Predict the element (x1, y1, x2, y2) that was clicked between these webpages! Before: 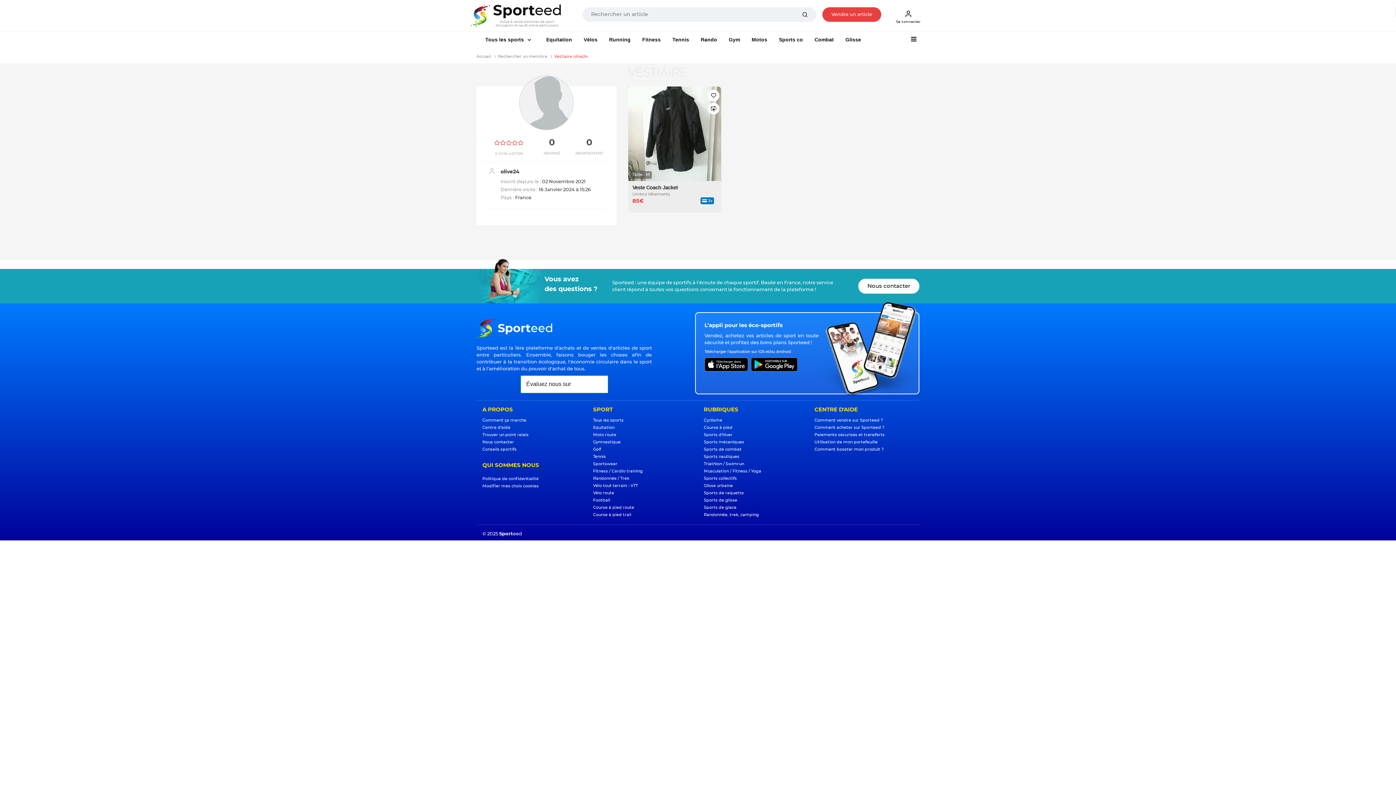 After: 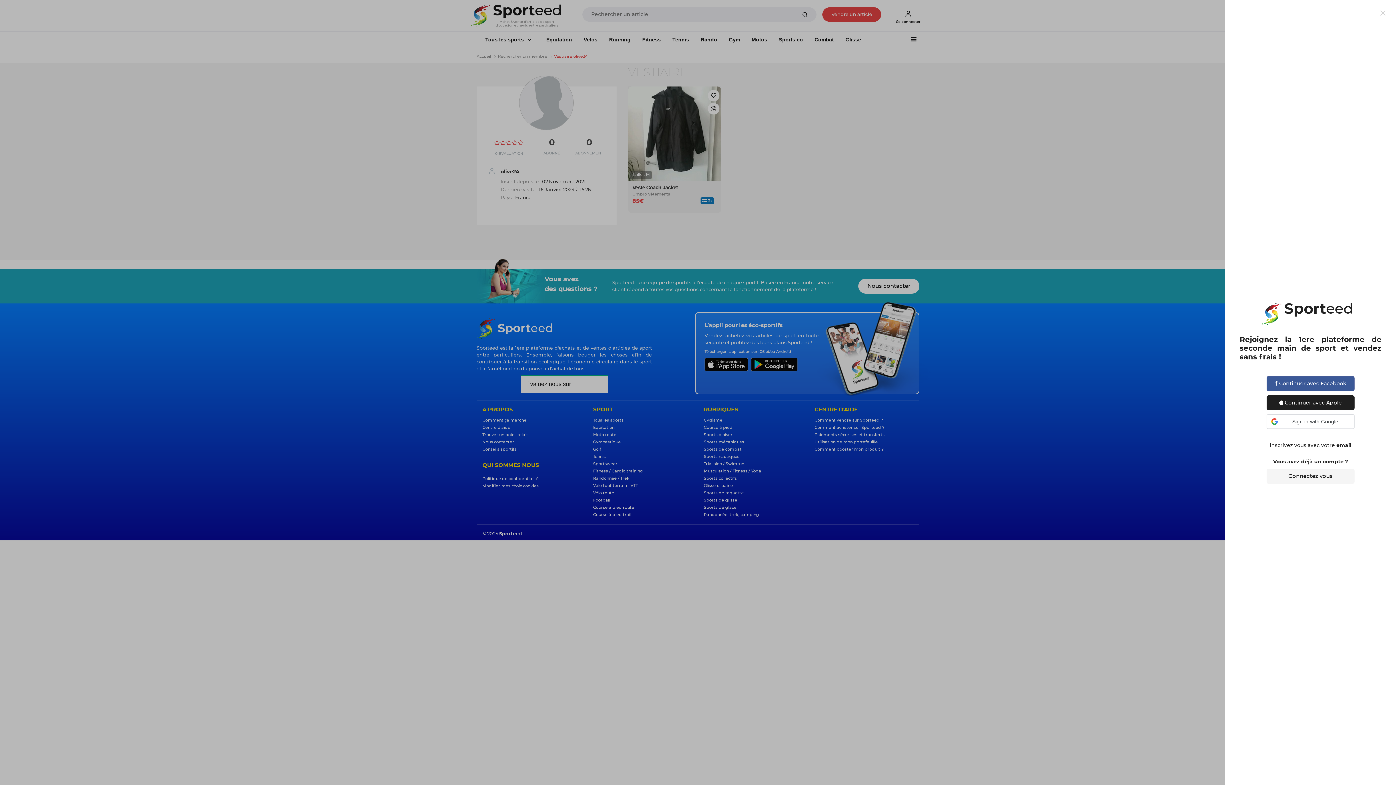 Action: bbox: (708, 89, 719, 101)